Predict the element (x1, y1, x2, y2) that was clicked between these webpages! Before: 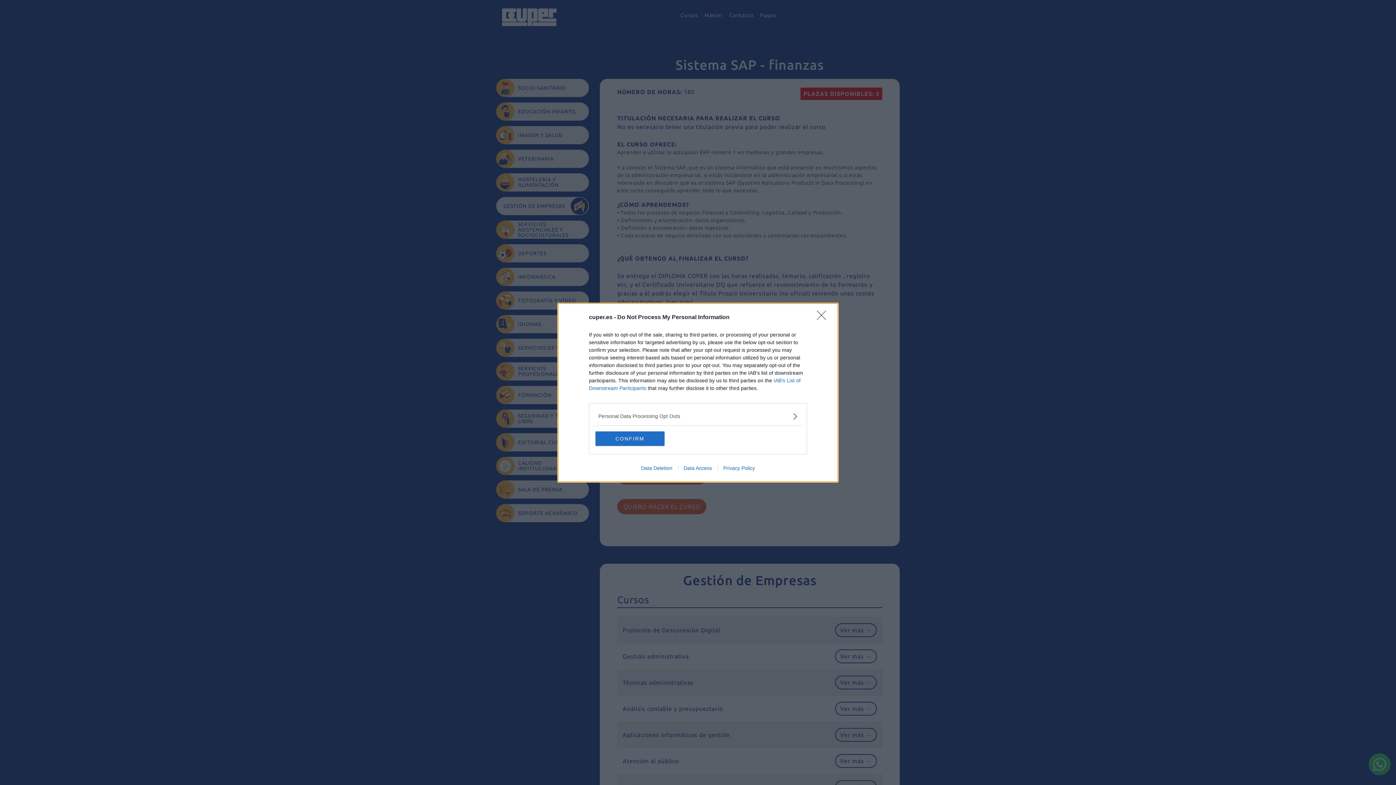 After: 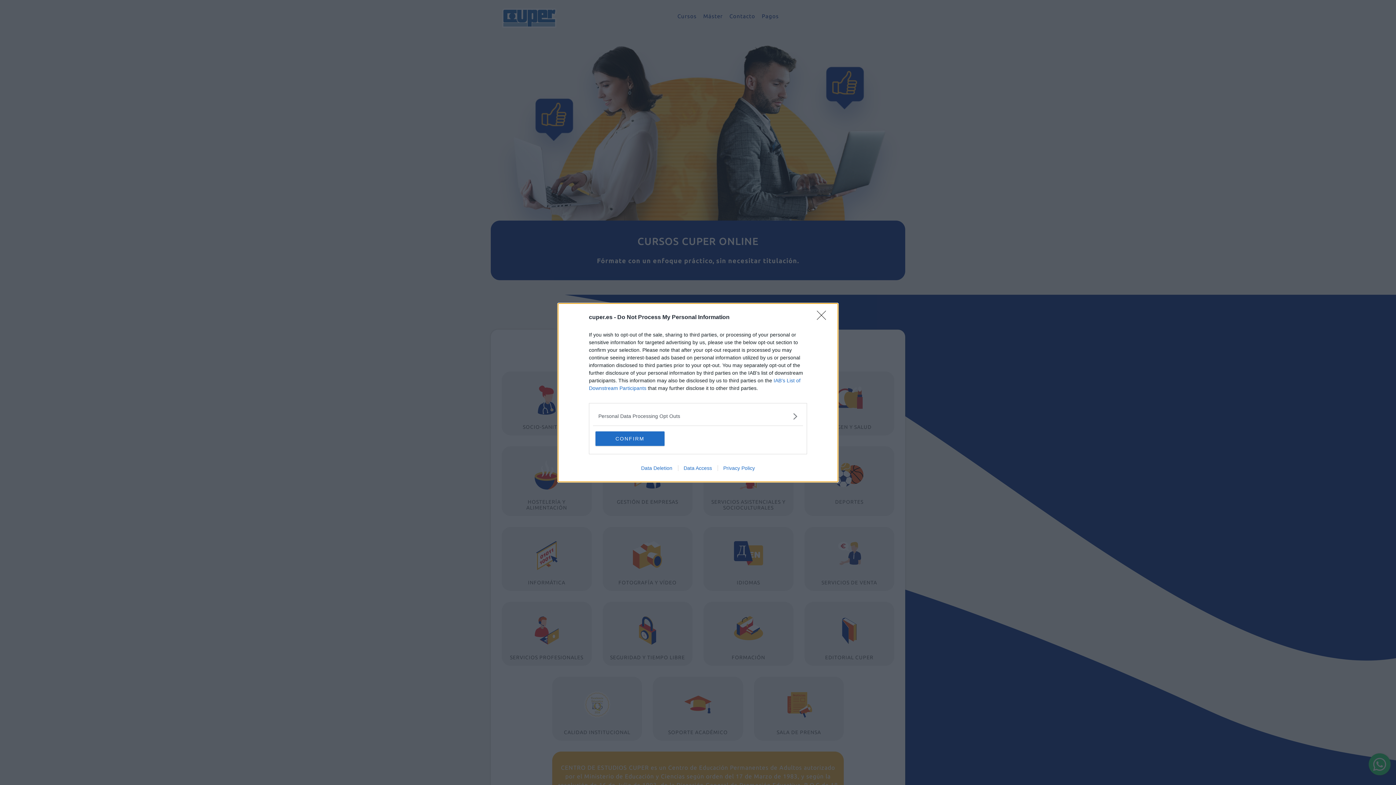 Action: bbox: (678, 465, 717, 471) label: Data Access